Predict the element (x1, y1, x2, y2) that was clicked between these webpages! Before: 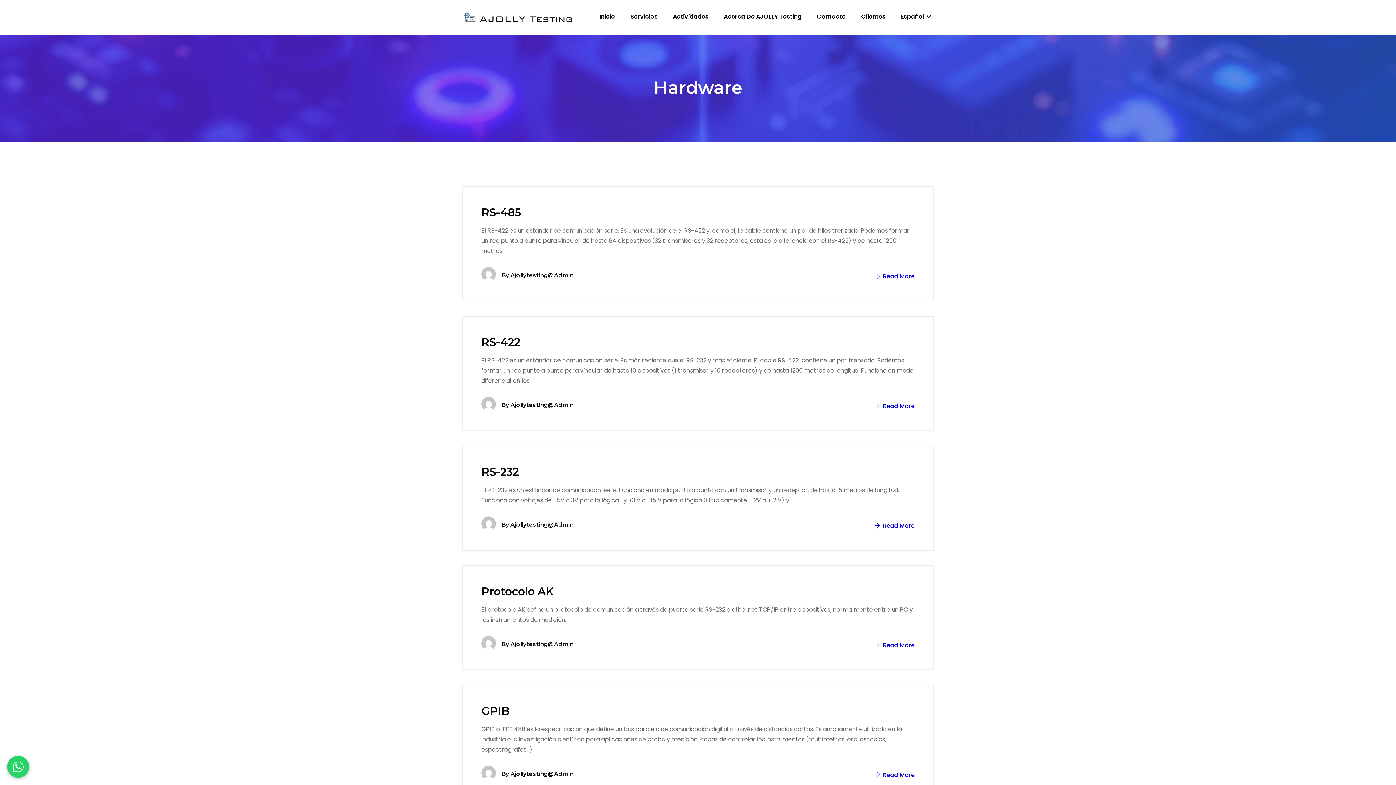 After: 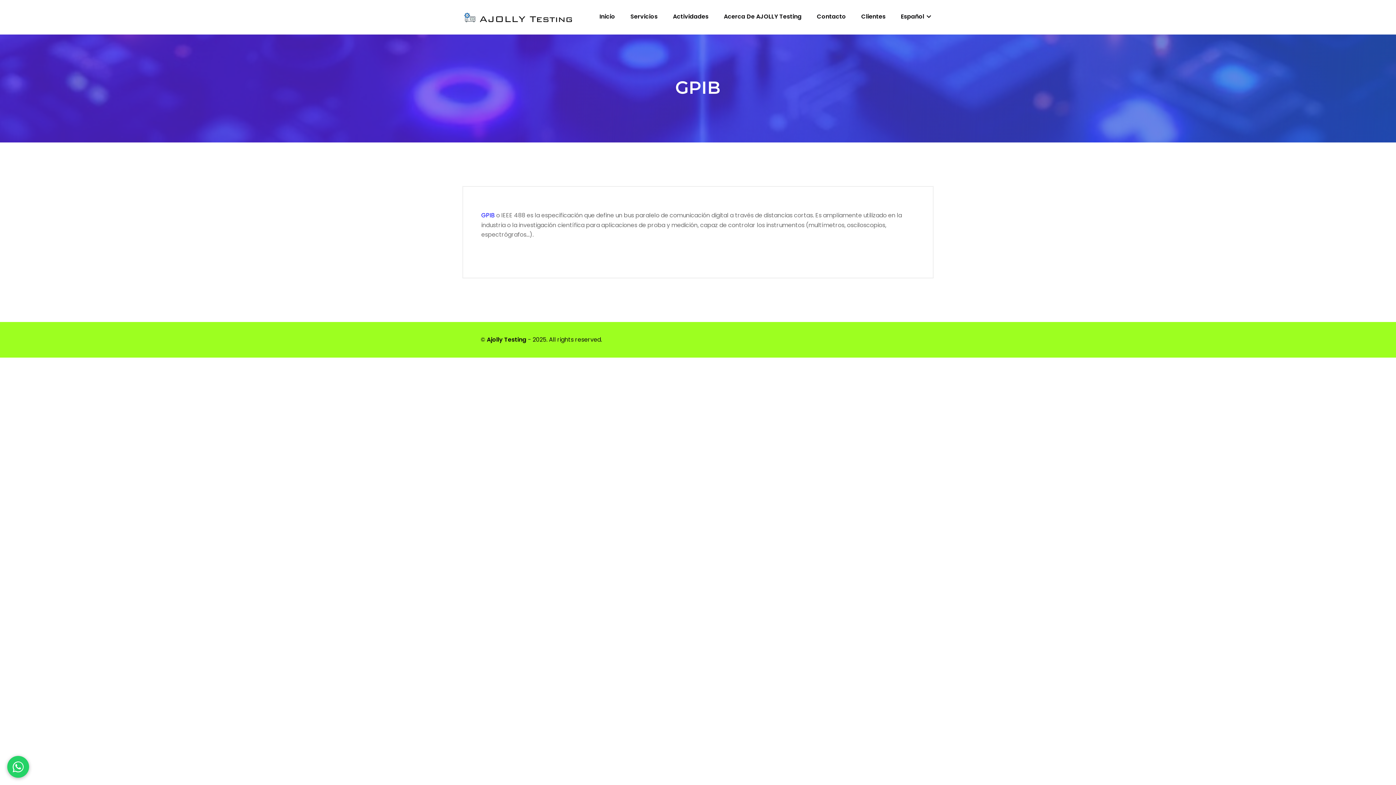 Action: bbox: (874, 771, 914, 779) label:  Read More